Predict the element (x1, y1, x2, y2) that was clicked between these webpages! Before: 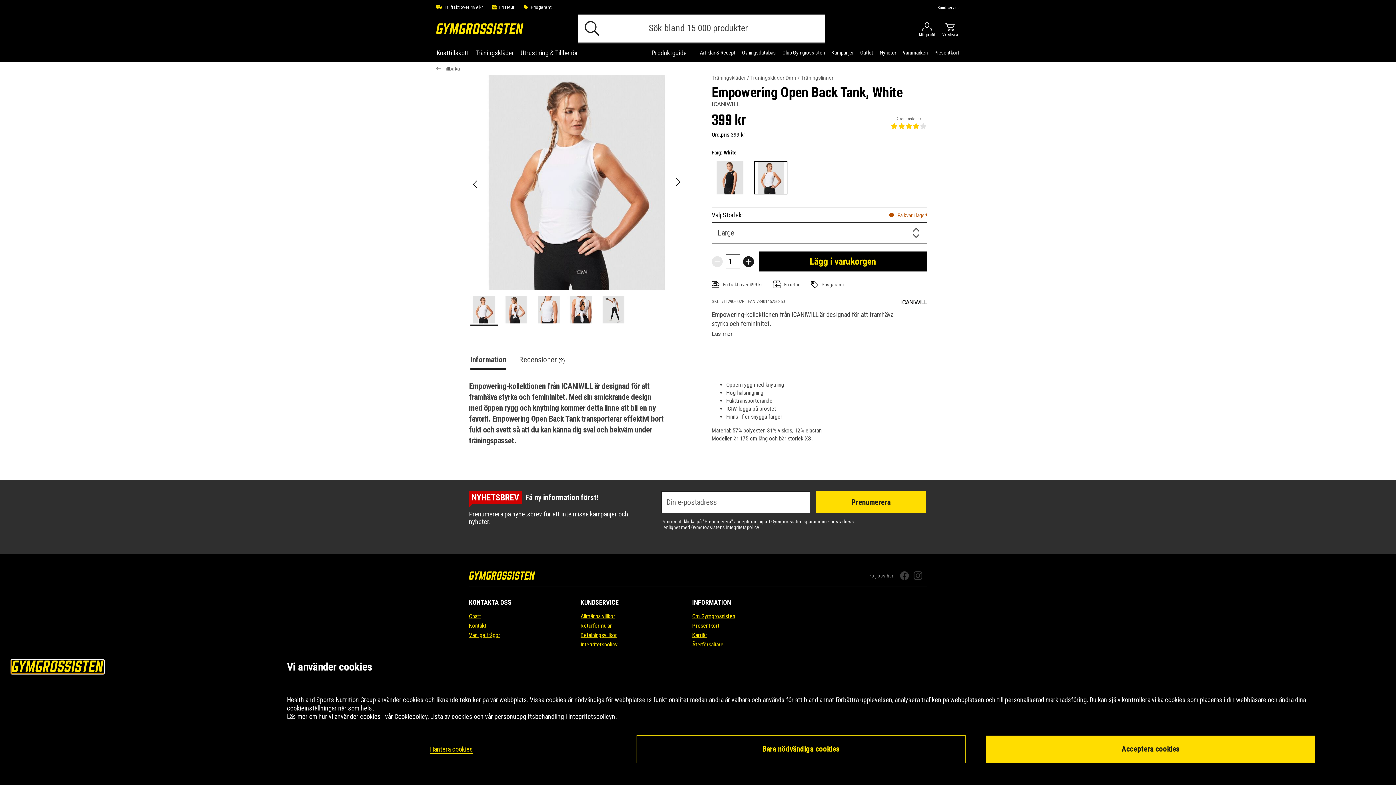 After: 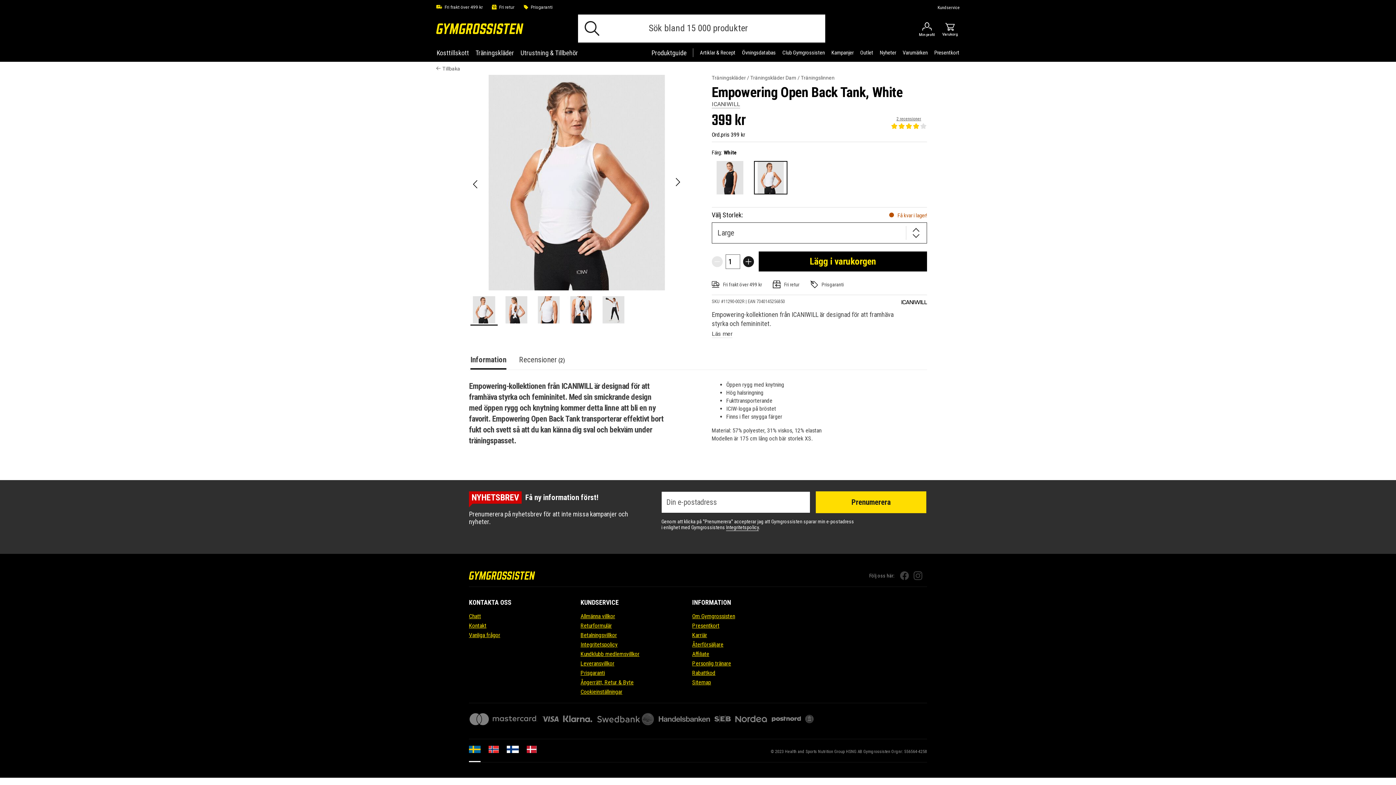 Action: bbox: (986, 736, 1315, 763) label: Acceptera cookies